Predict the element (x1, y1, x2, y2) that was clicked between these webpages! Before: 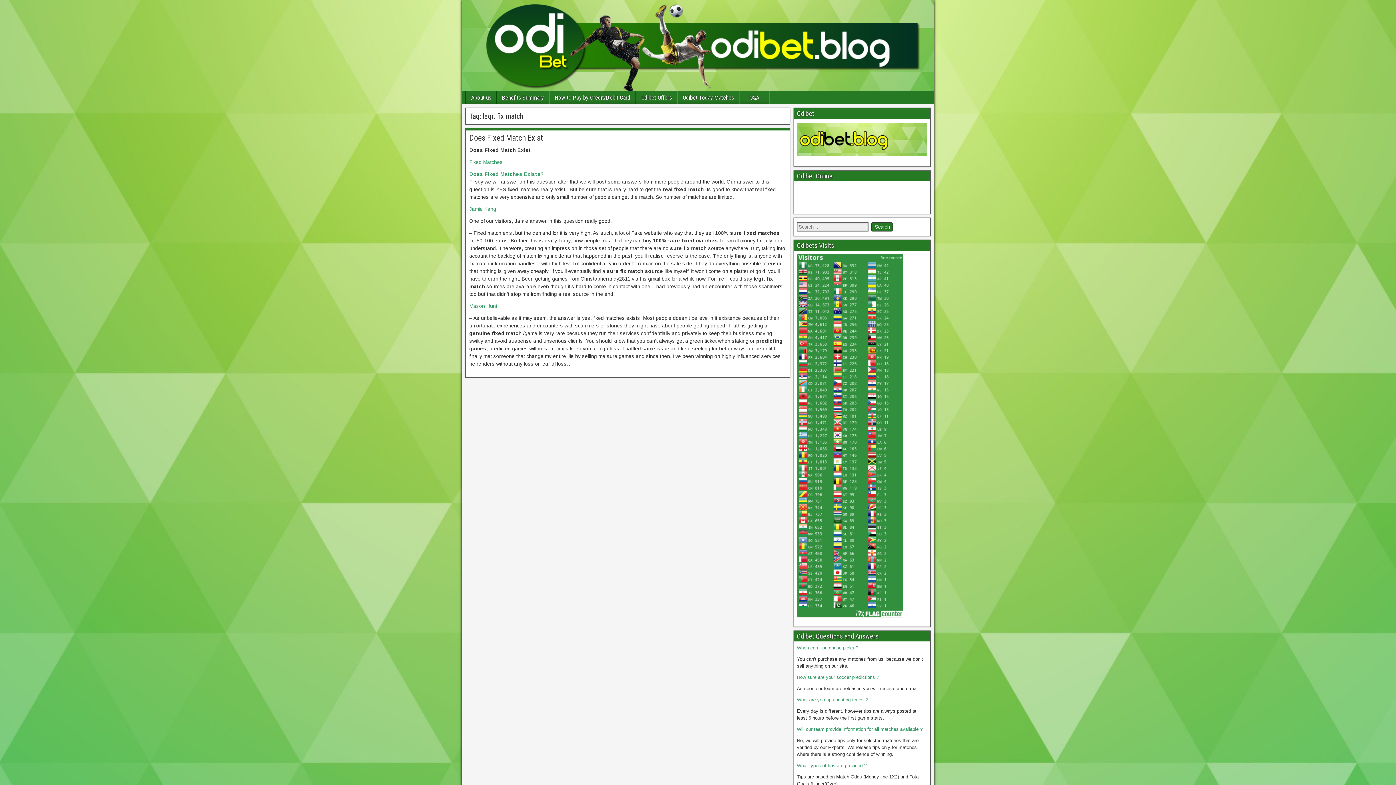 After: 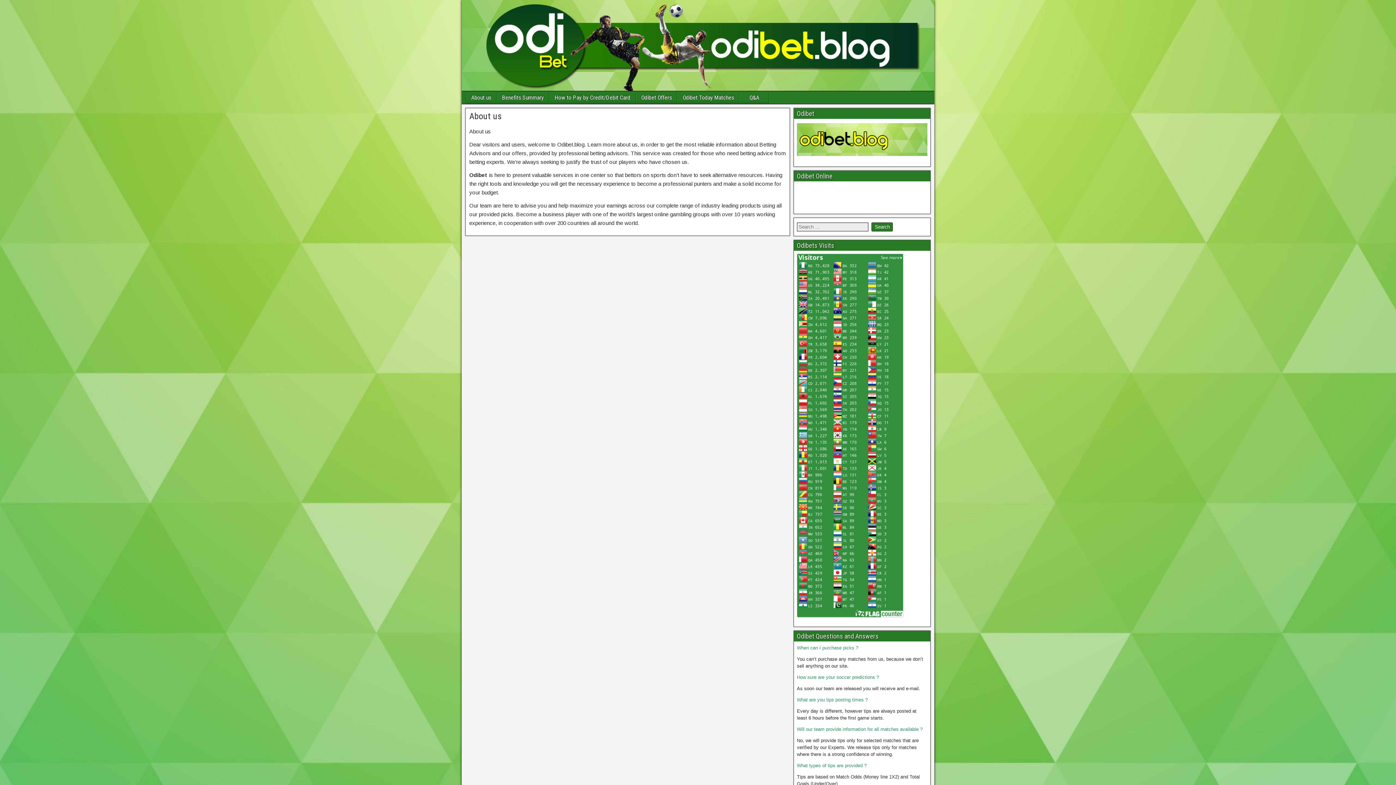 Action: label: About us bbox: (466, 91, 496, 104)